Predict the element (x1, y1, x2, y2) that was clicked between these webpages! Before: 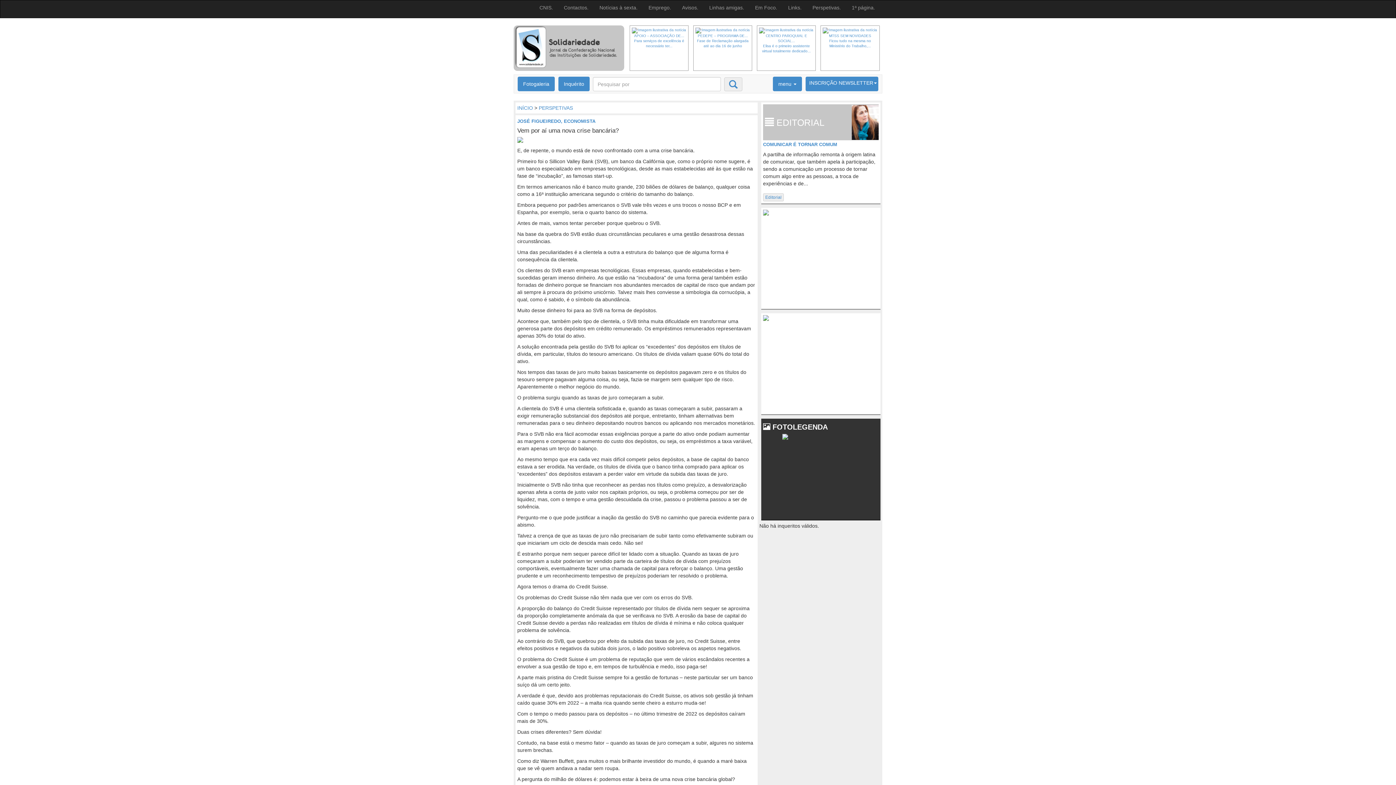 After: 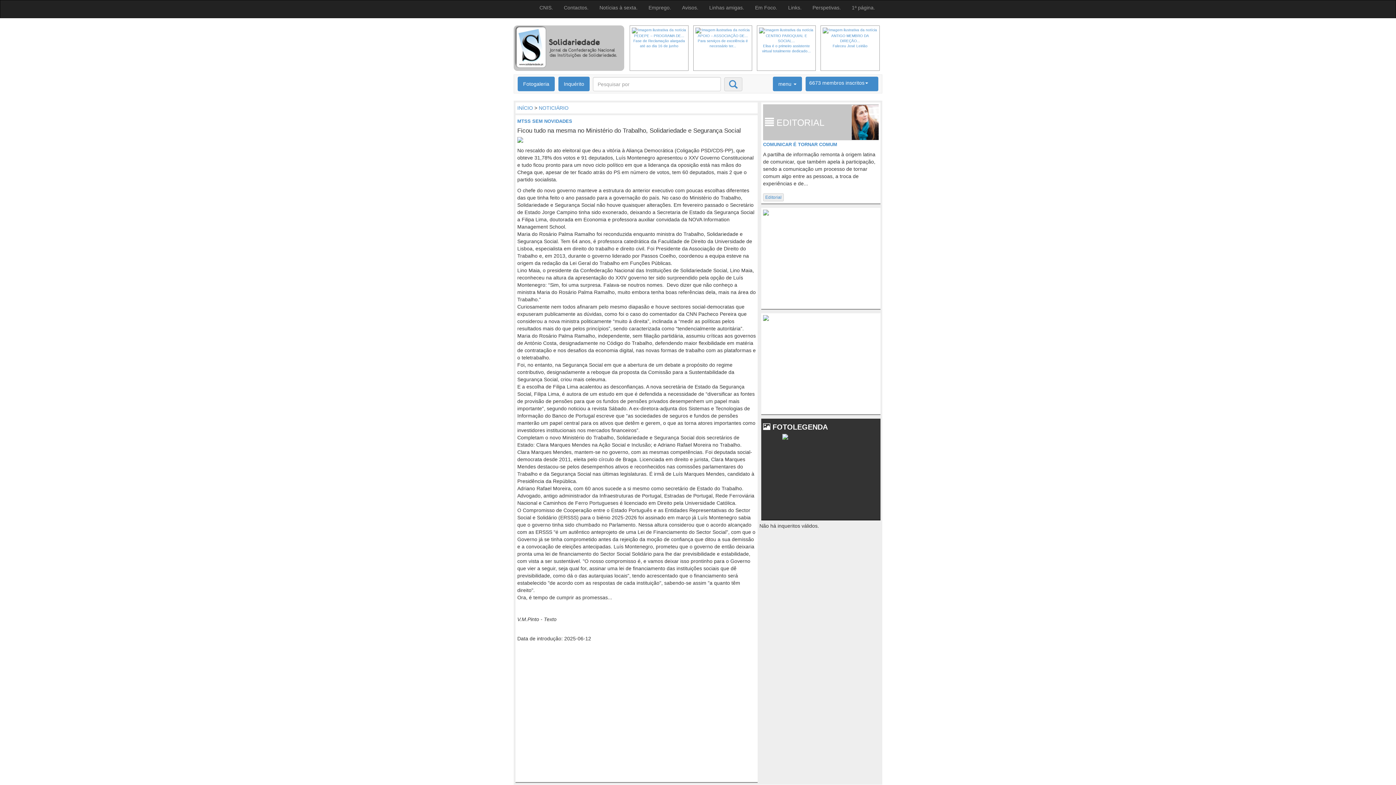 Action: bbox: (823, 27, 877, 33)